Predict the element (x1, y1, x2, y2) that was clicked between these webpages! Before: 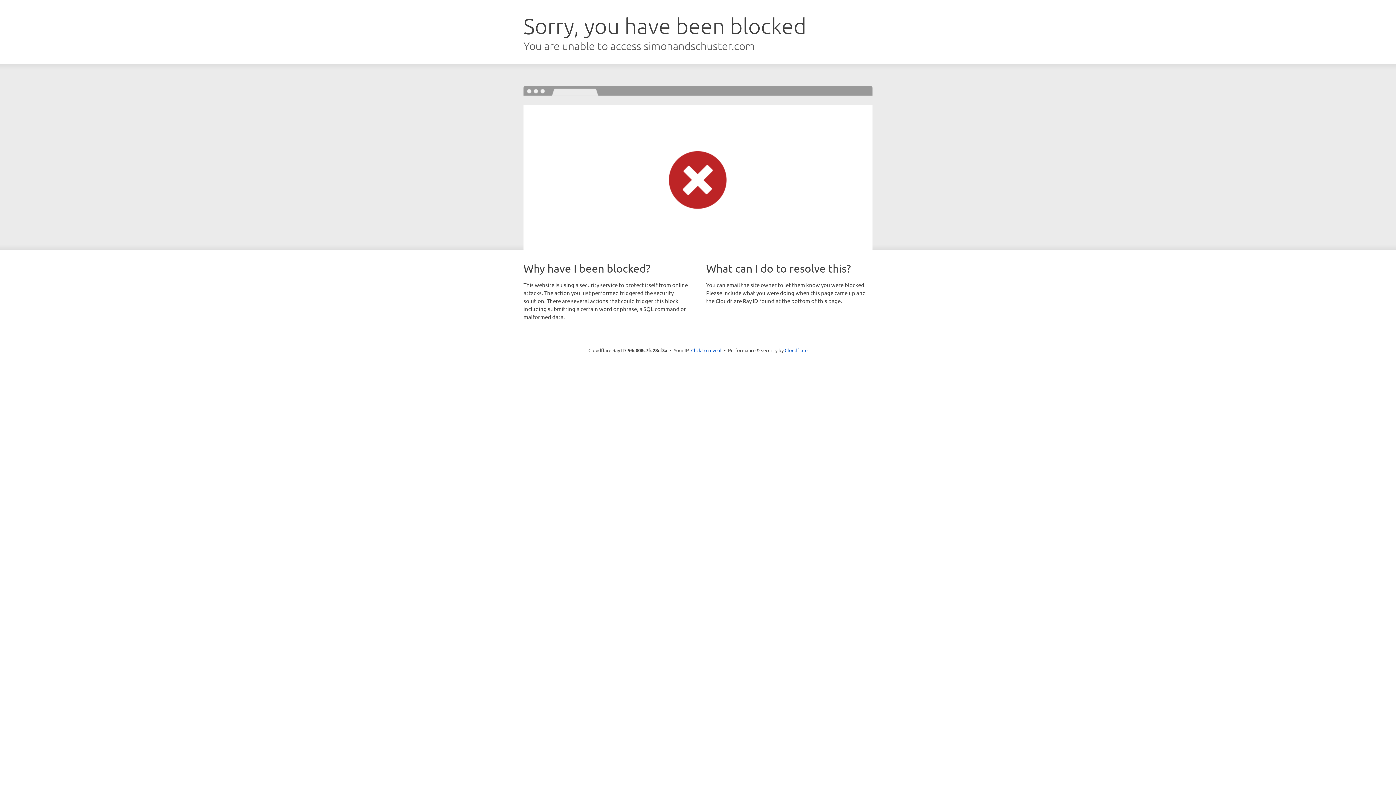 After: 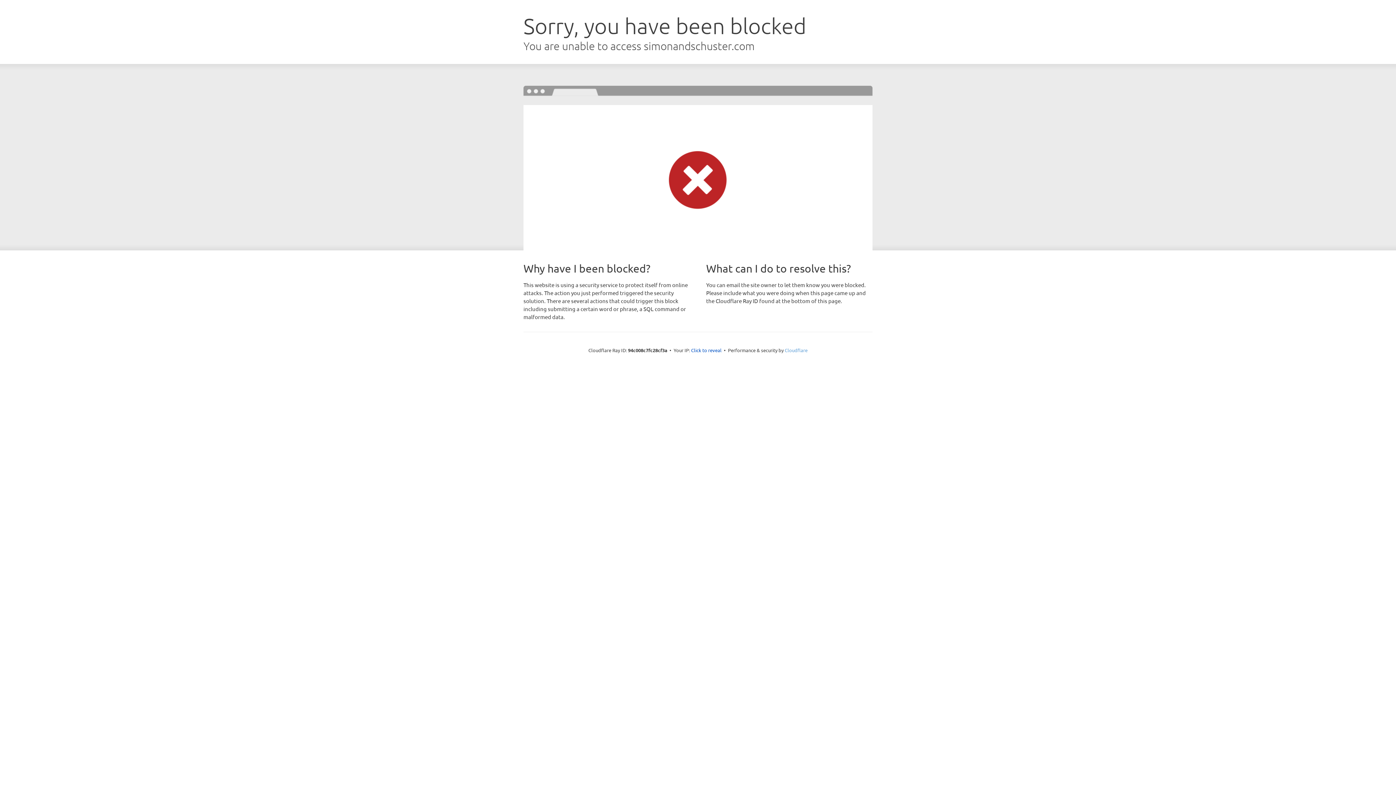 Action: label: Cloudflare bbox: (784, 347, 807, 353)